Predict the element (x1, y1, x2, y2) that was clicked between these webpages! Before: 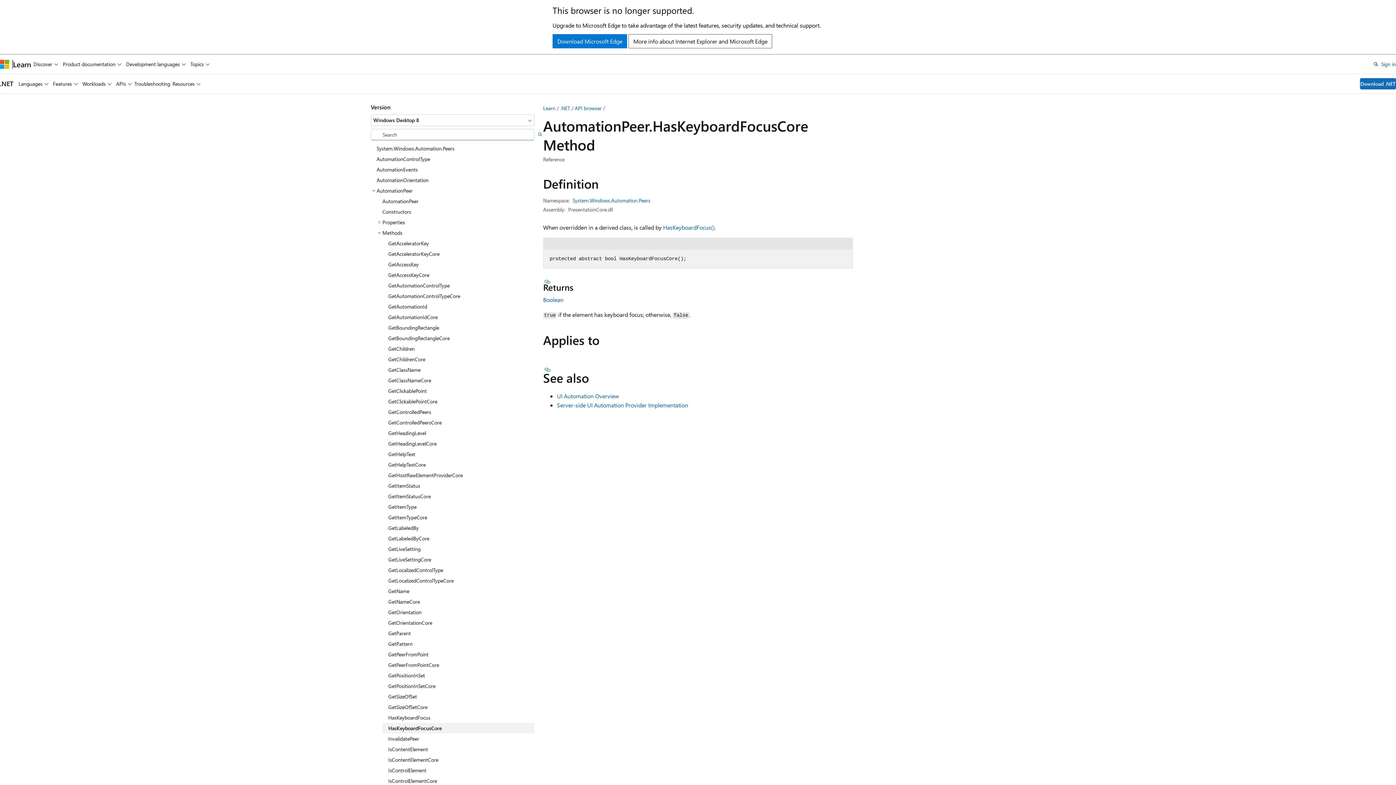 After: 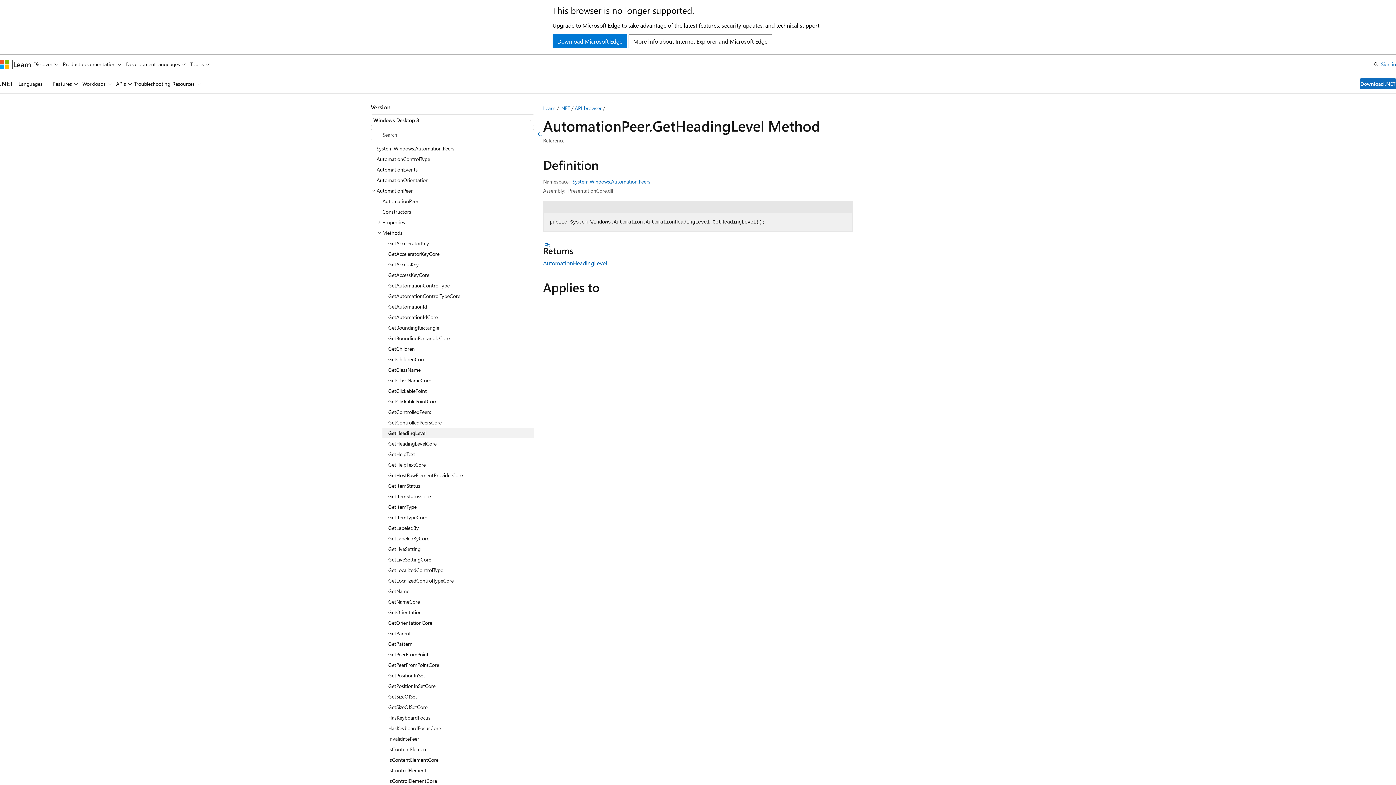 Action: bbox: (382, 428, 534, 438) label: GetHeadingLevel